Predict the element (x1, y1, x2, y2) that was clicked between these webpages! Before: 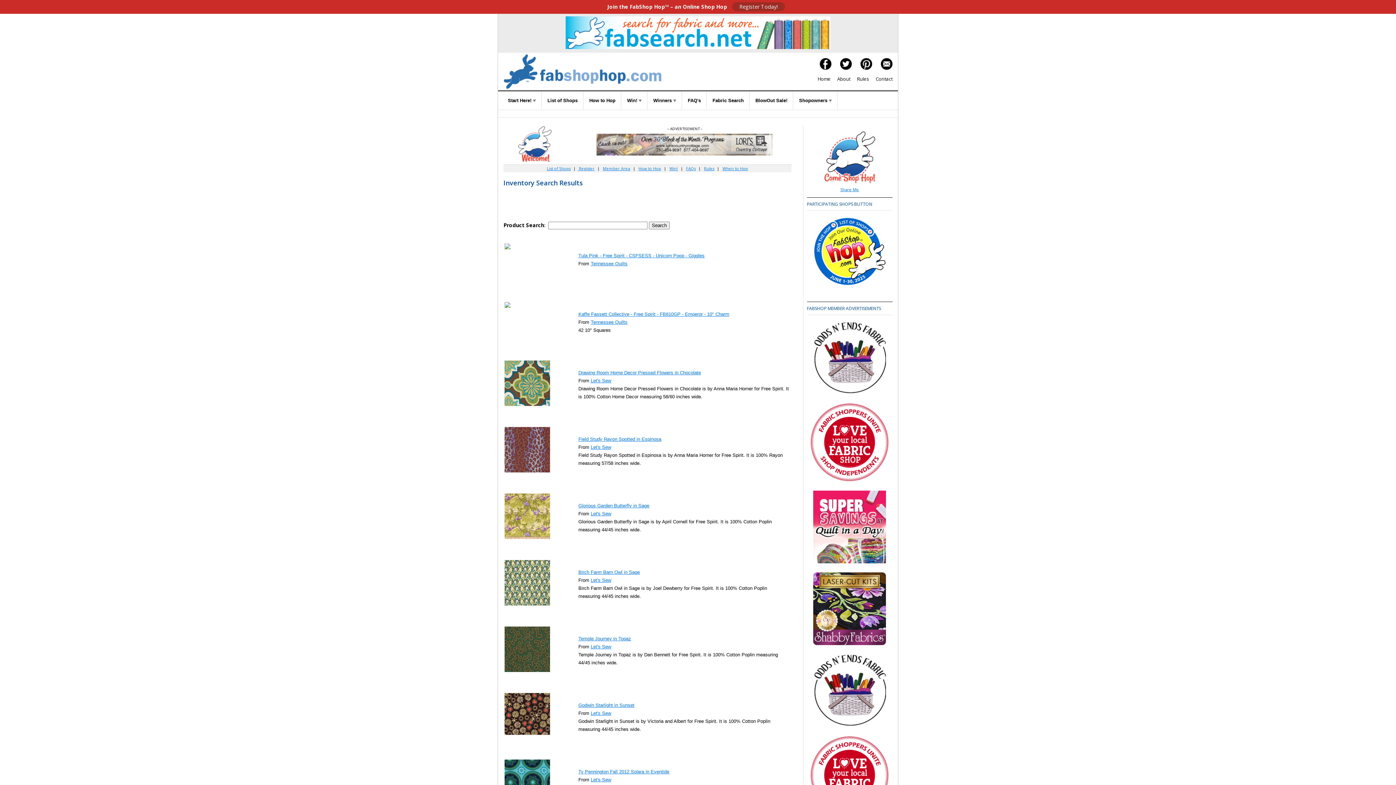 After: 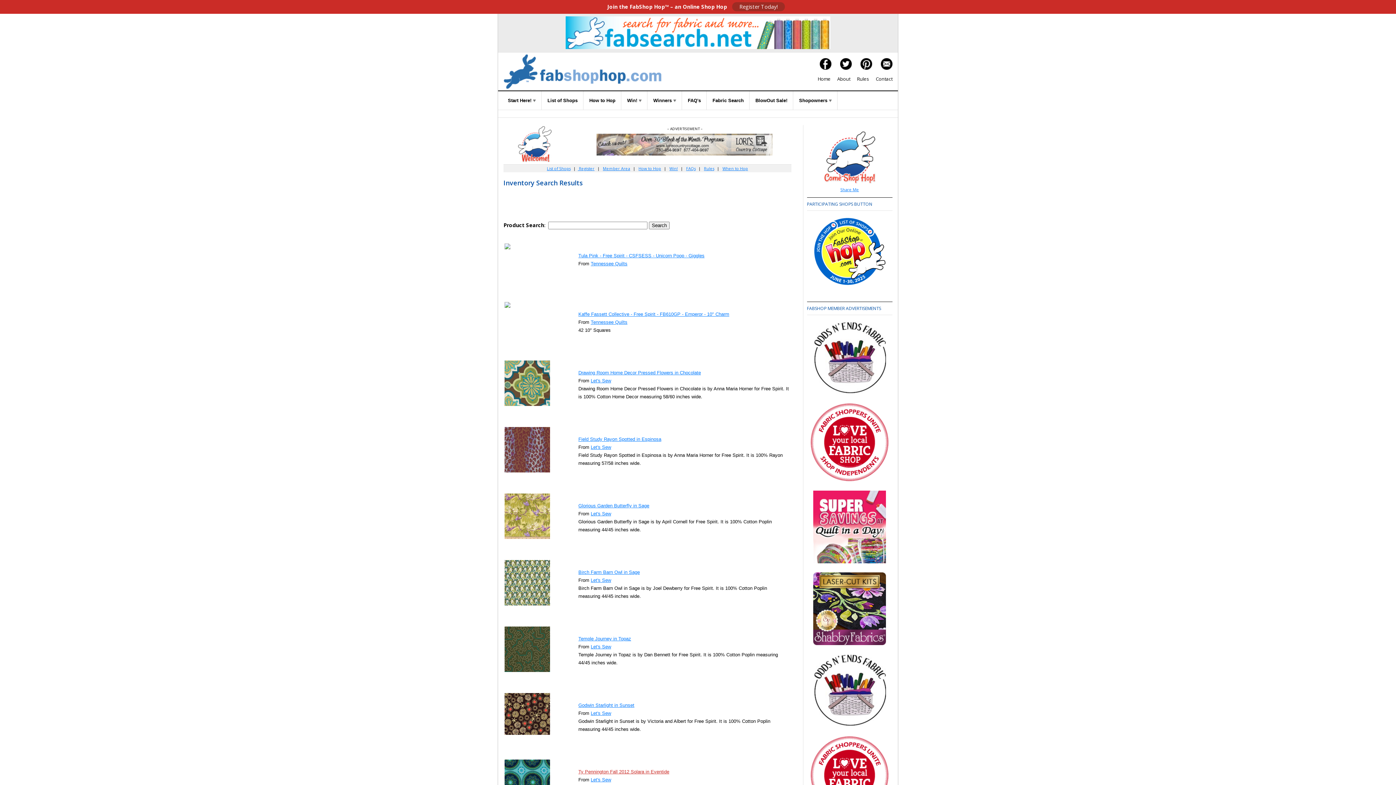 Action: bbox: (578, 769, 669, 774) label: Ty Pennington Fall 2012 Solara in Eventide